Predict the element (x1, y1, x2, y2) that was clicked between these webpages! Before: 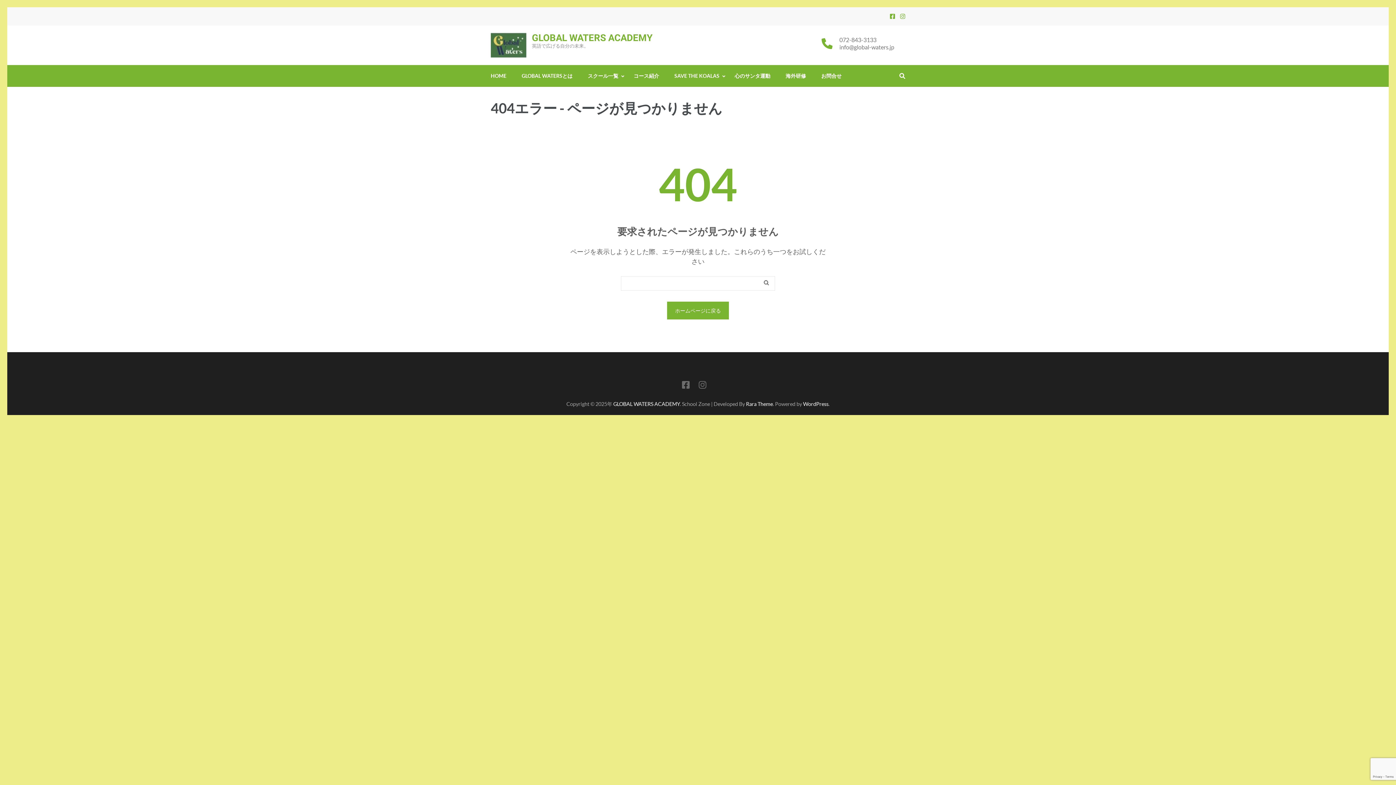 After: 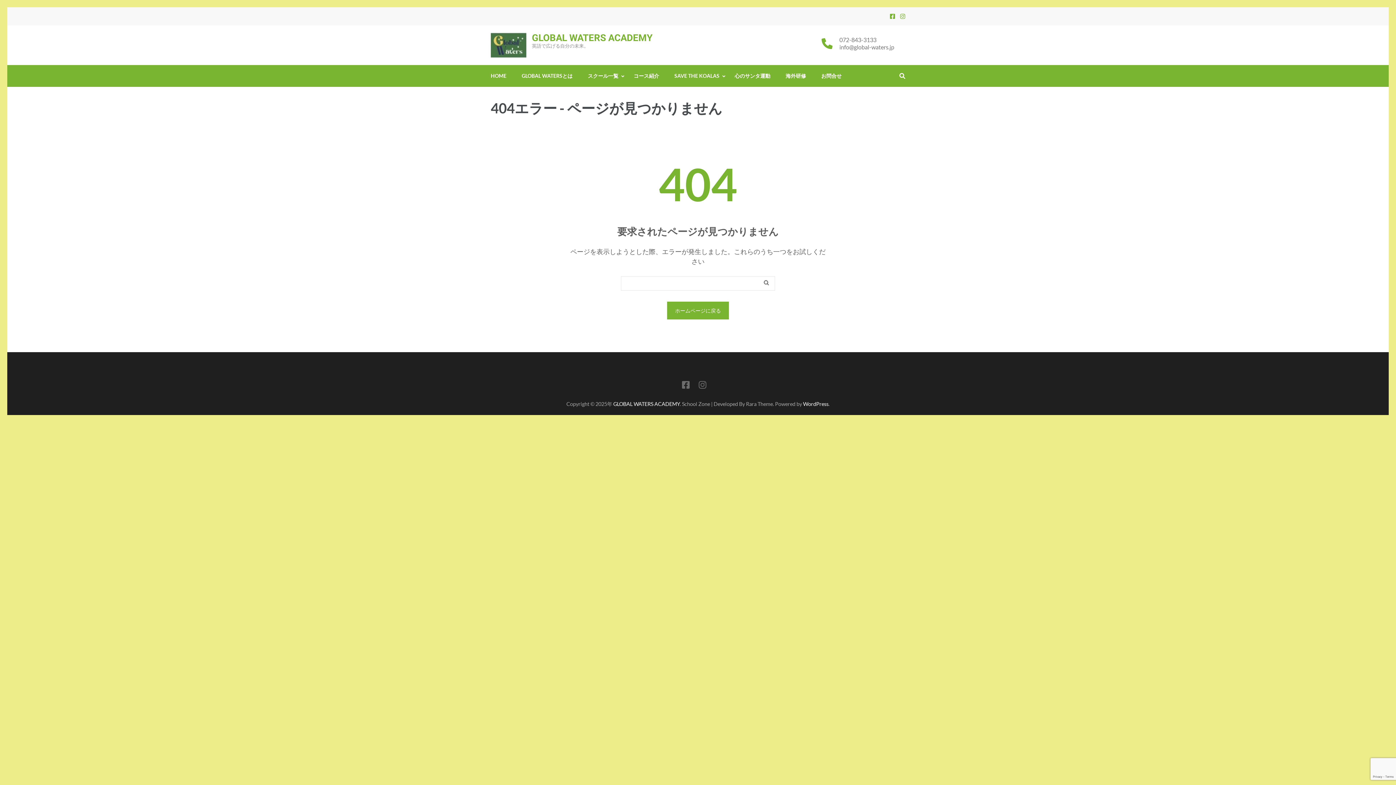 Action: bbox: (746, 401, 773, 407) label: Rara Theme